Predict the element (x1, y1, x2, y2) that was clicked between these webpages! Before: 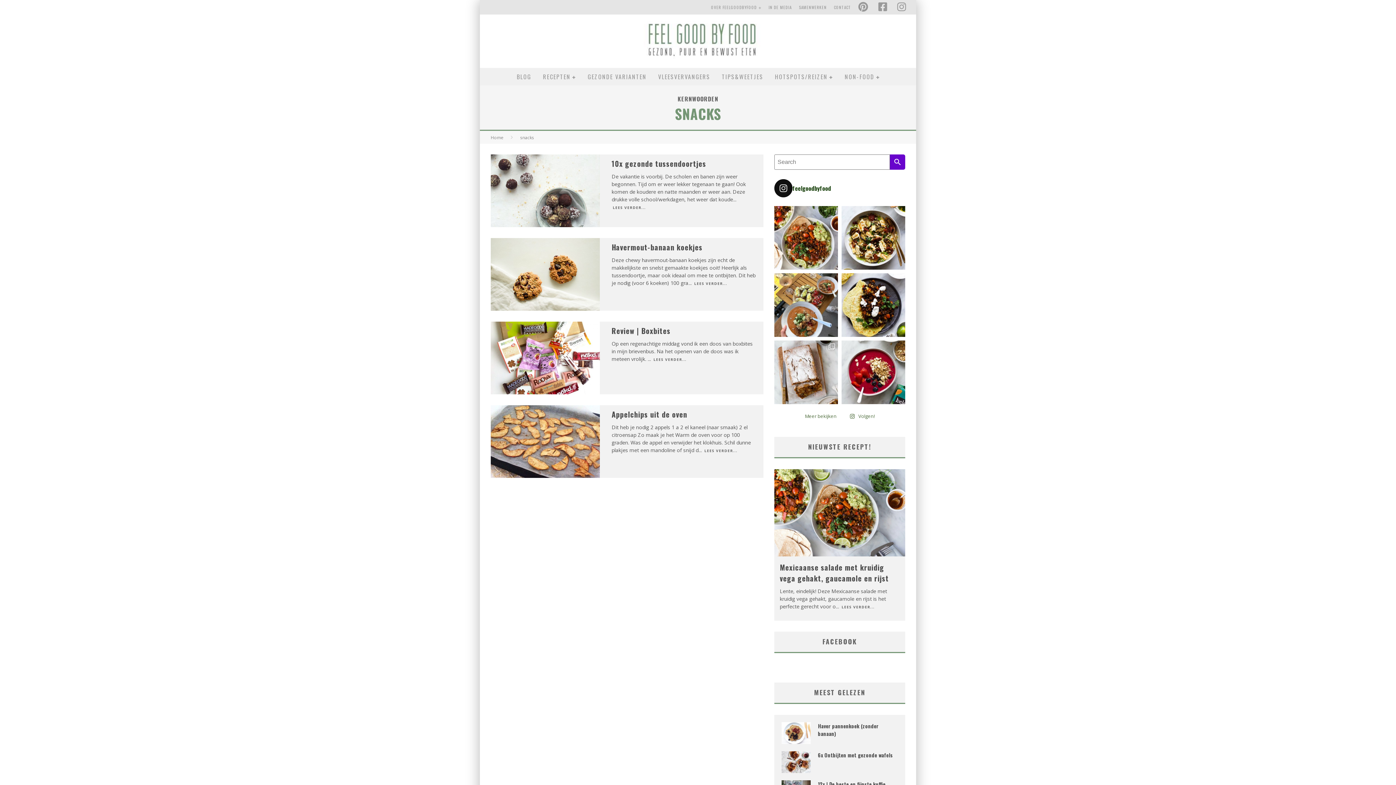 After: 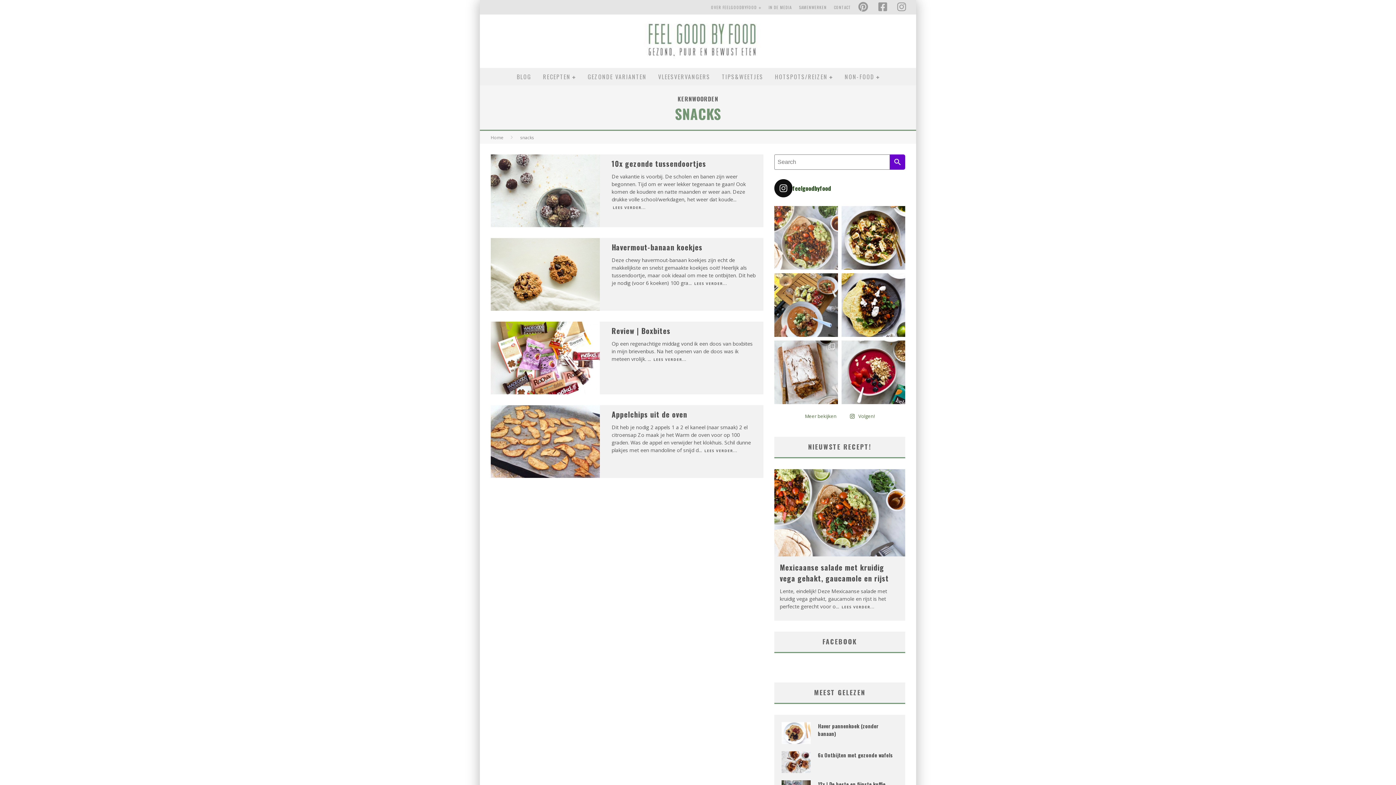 Action: label: Hallo lente! En bij dit heerlijke zonnige weer is bbox: (774, 206, 838, 269)